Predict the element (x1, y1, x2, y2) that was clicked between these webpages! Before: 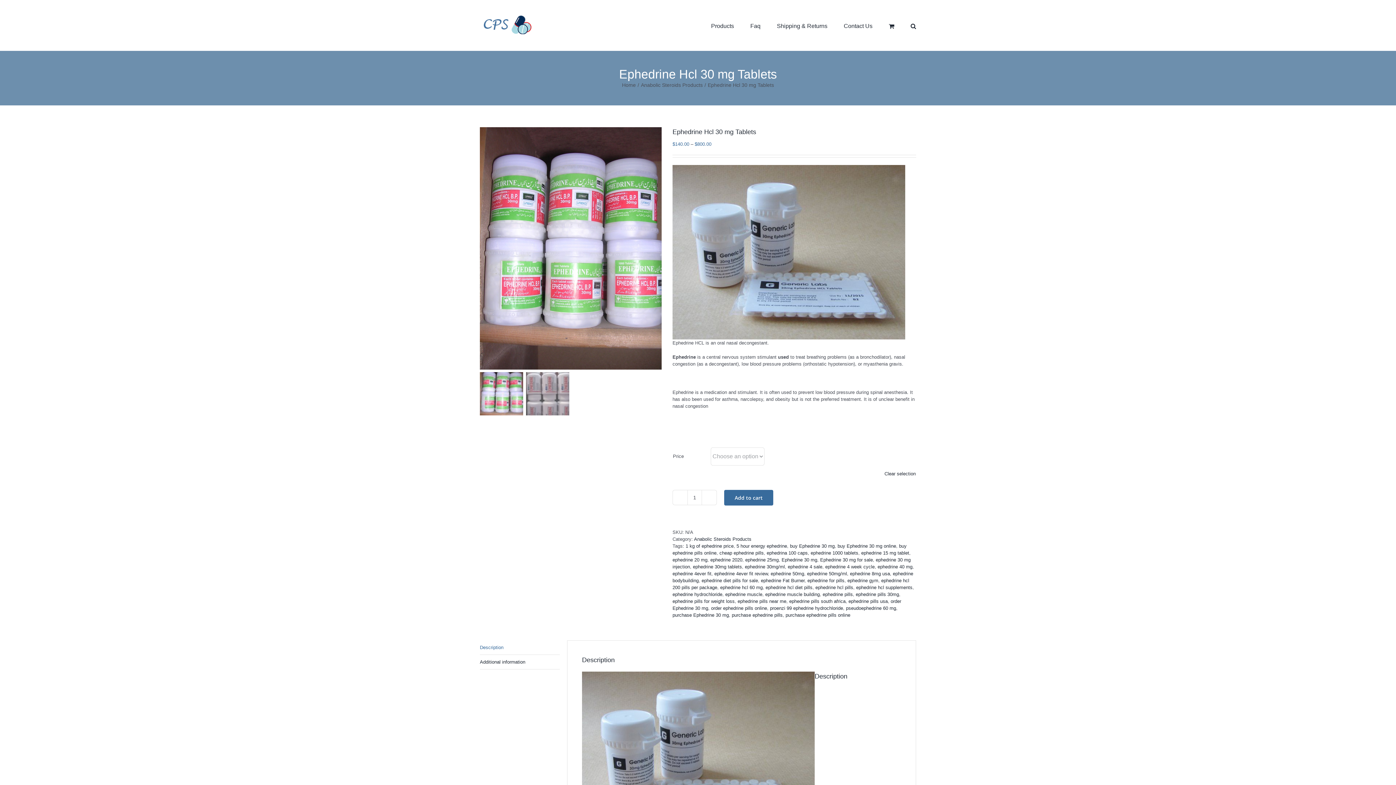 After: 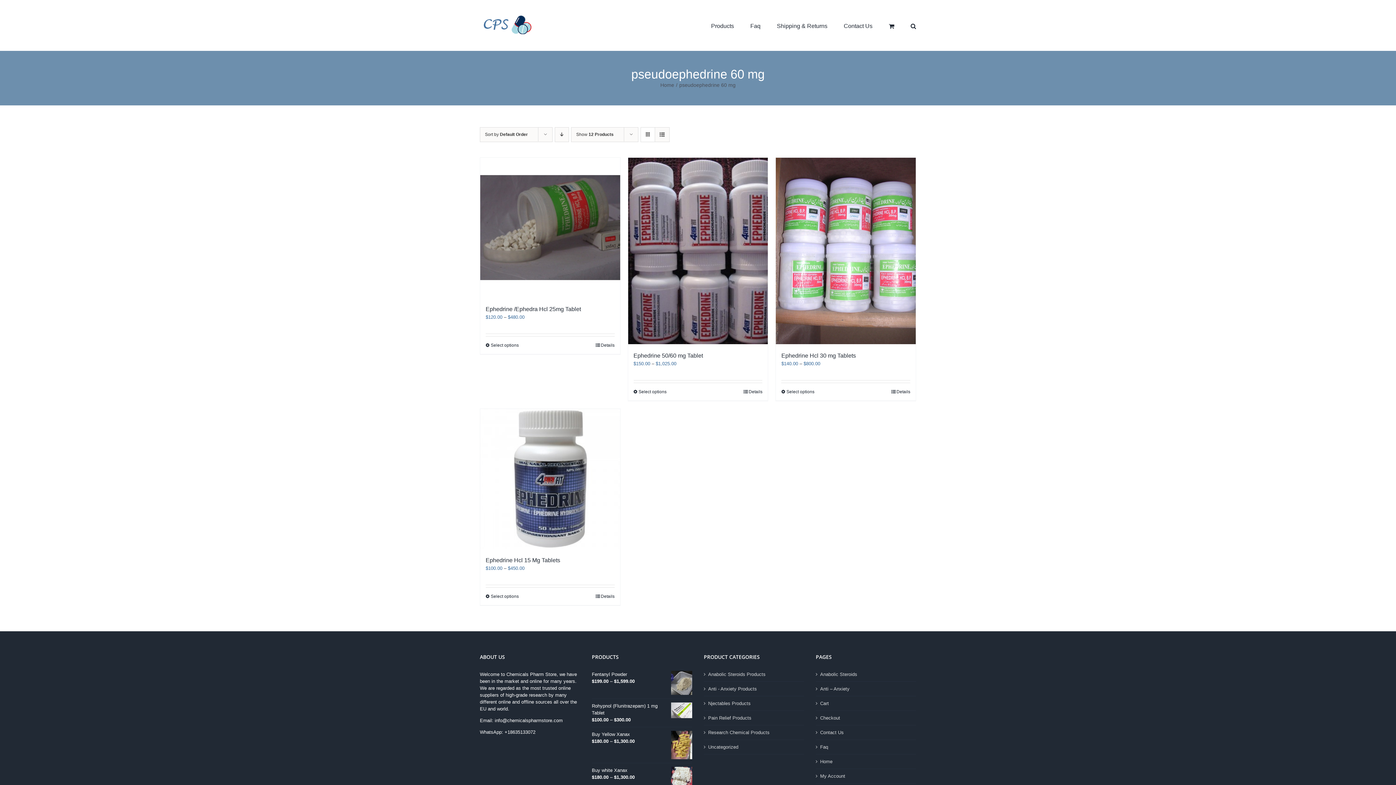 Action: label: pseudoephedrine 60 mg bbox: (846, 605, 896, 611)